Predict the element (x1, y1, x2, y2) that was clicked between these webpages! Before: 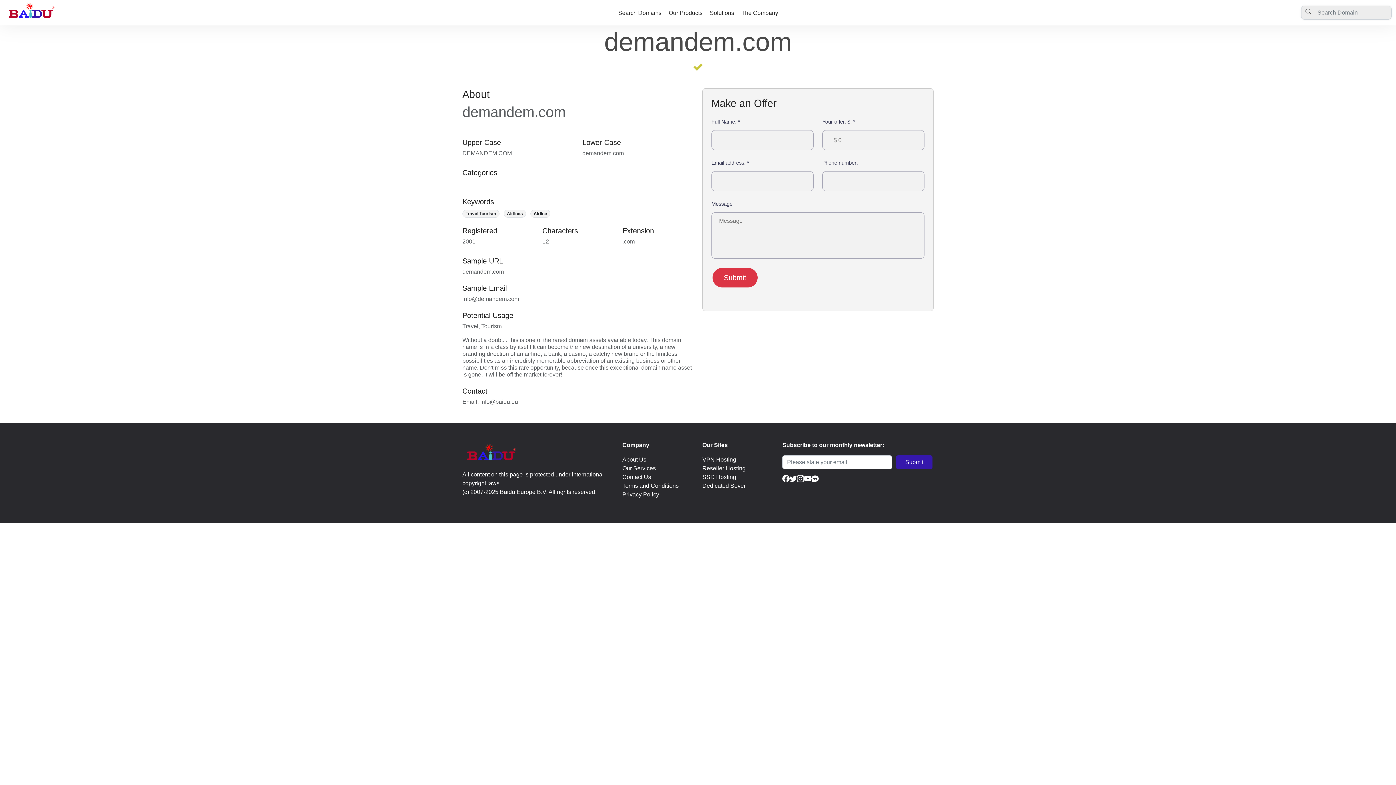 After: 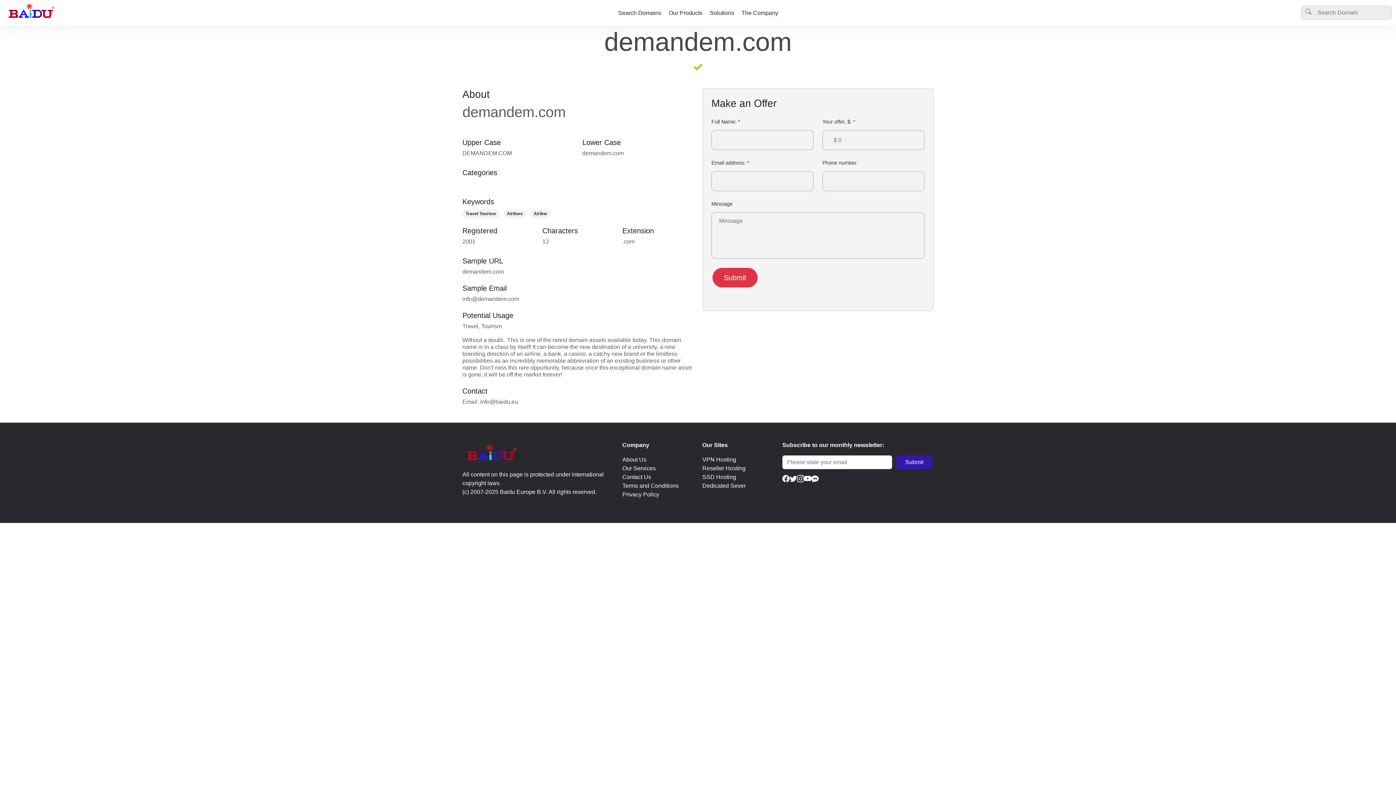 Action: label: VPN Hosting bbox: (702, 456, 736, 462)